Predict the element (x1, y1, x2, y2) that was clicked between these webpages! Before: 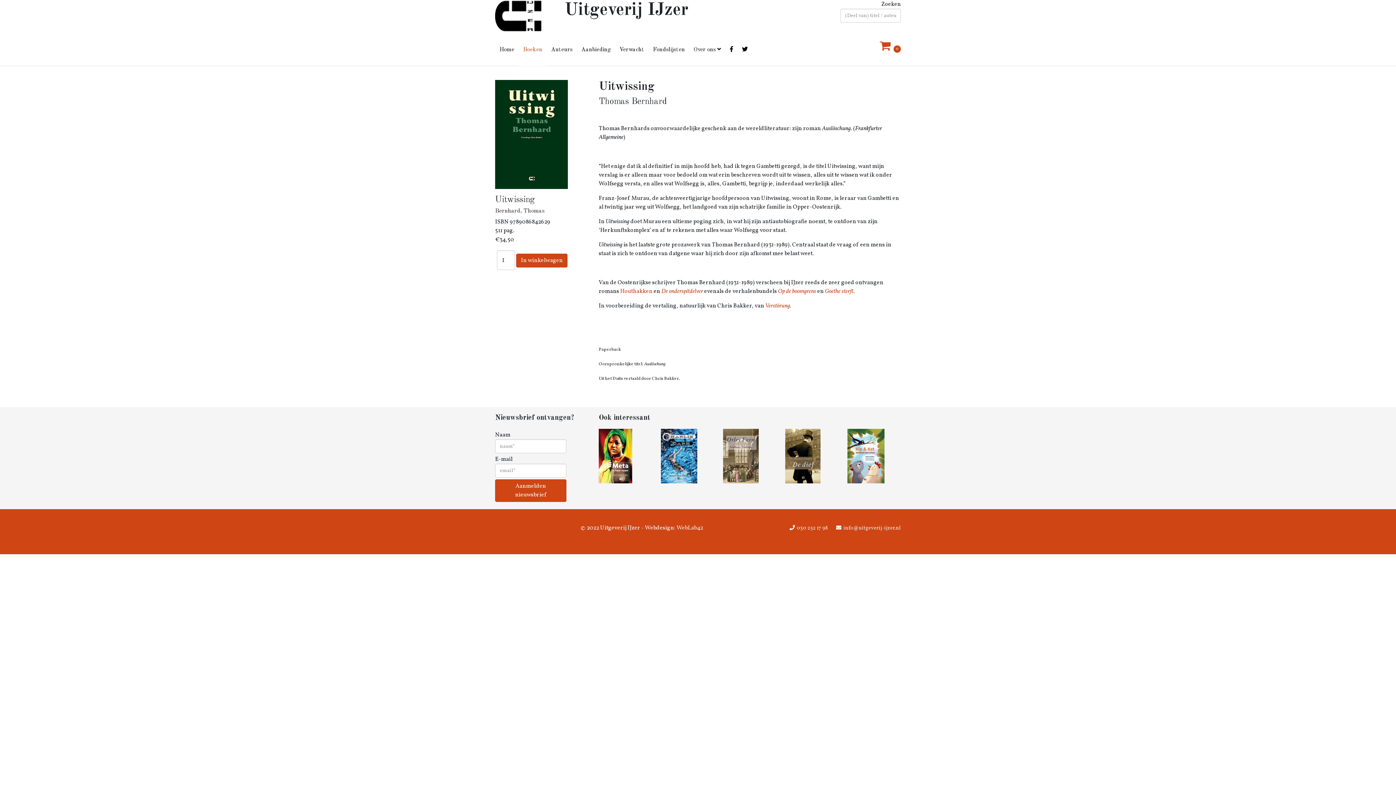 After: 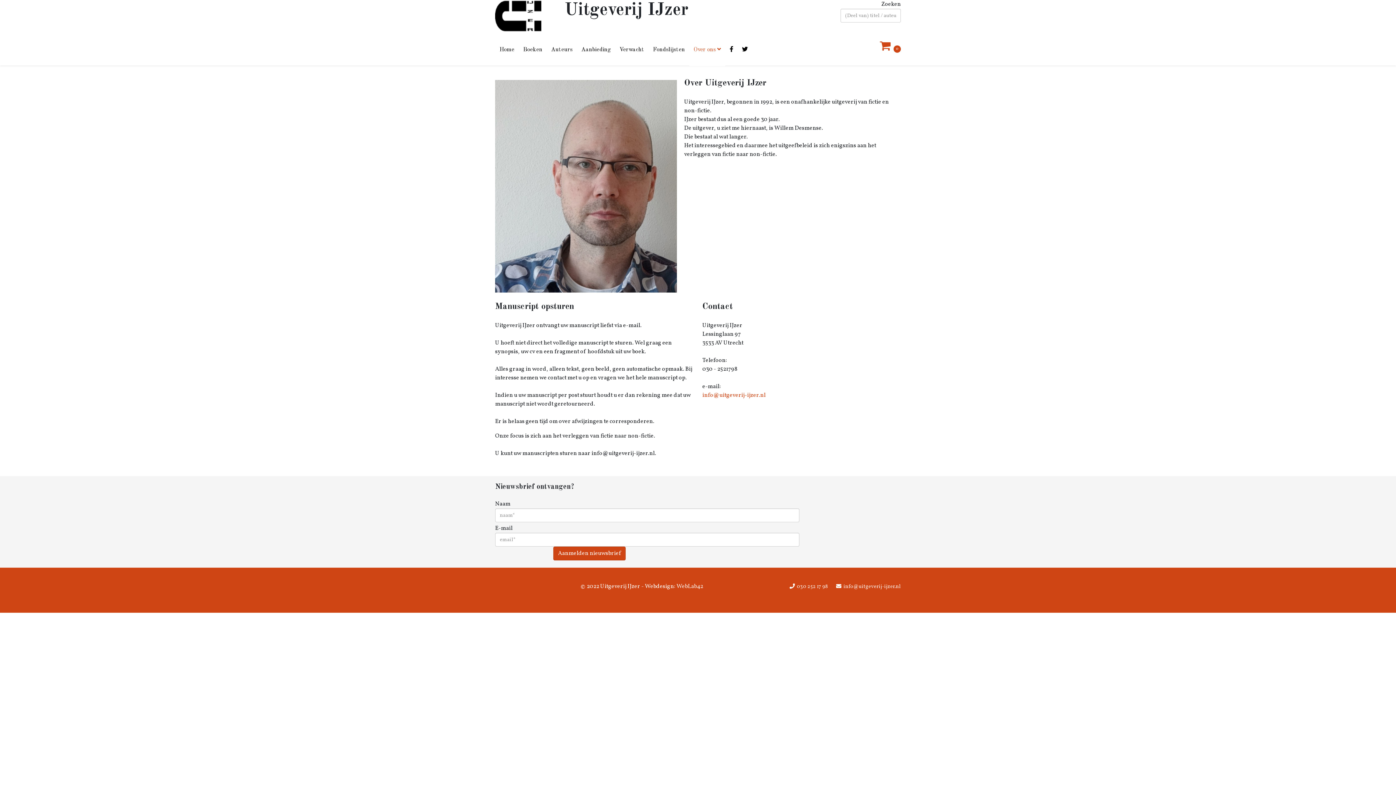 Action: bbox: (689, 32, 725, 66) label: Over ons